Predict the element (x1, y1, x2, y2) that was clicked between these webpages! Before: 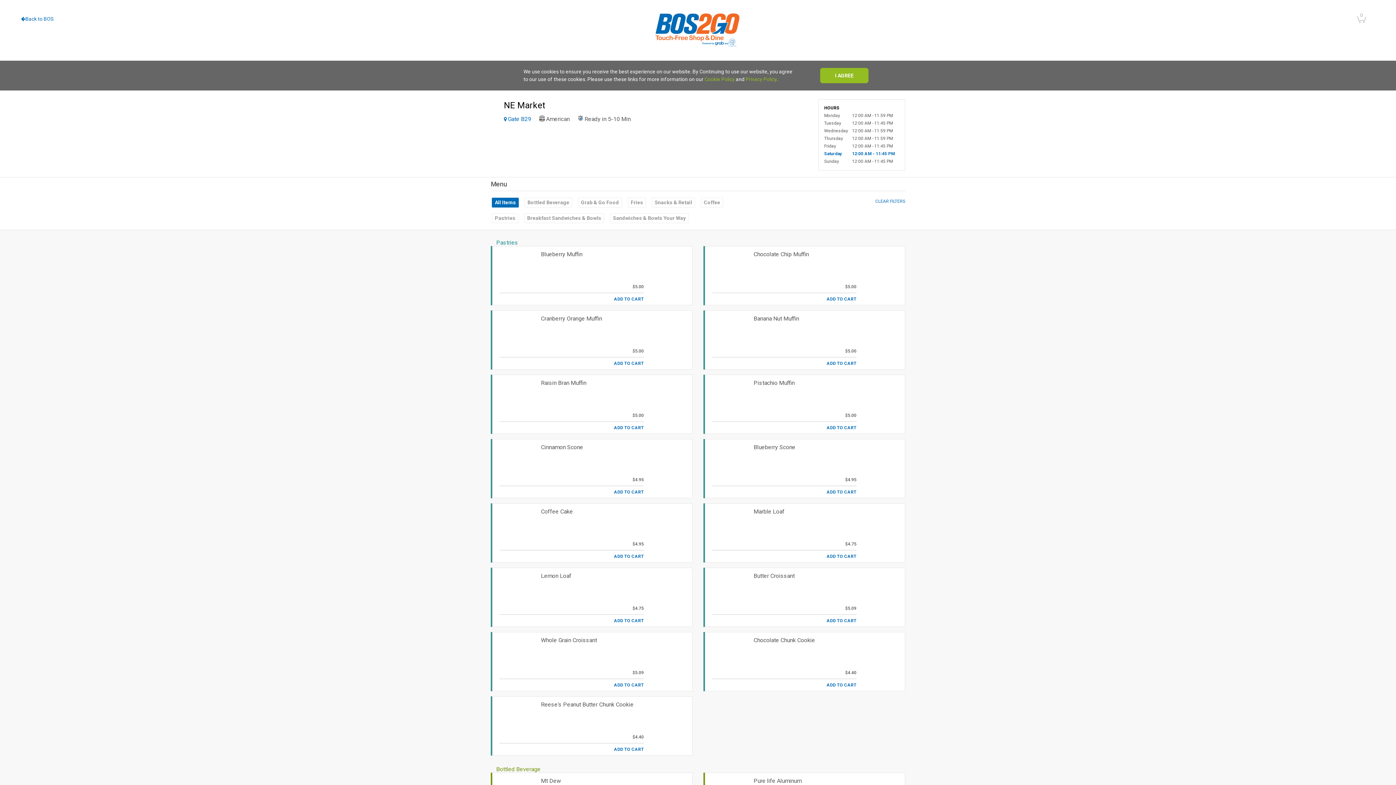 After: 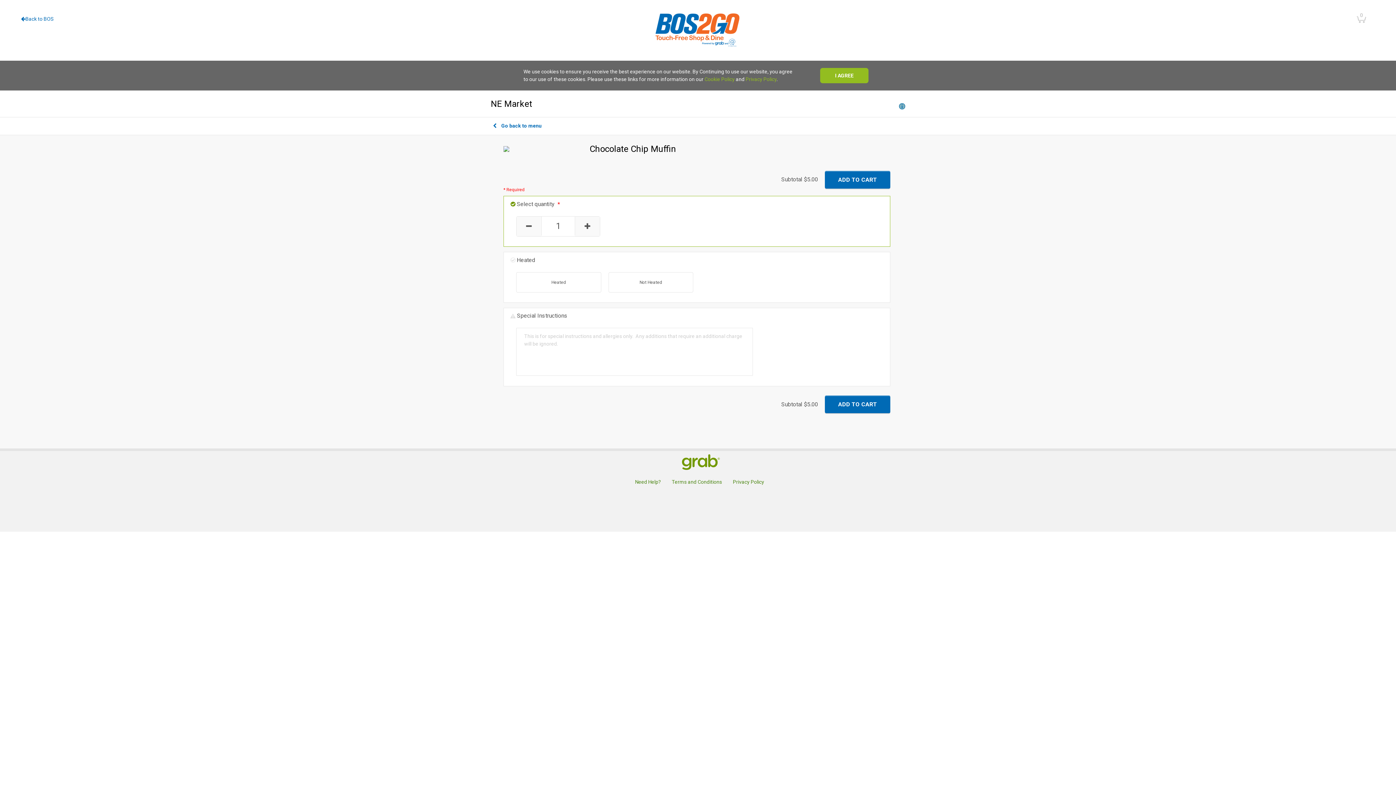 Action: label: Chocolate Chip Muffin

$5.00
ADD TO CART bbox: (753, 252, 809, 257)